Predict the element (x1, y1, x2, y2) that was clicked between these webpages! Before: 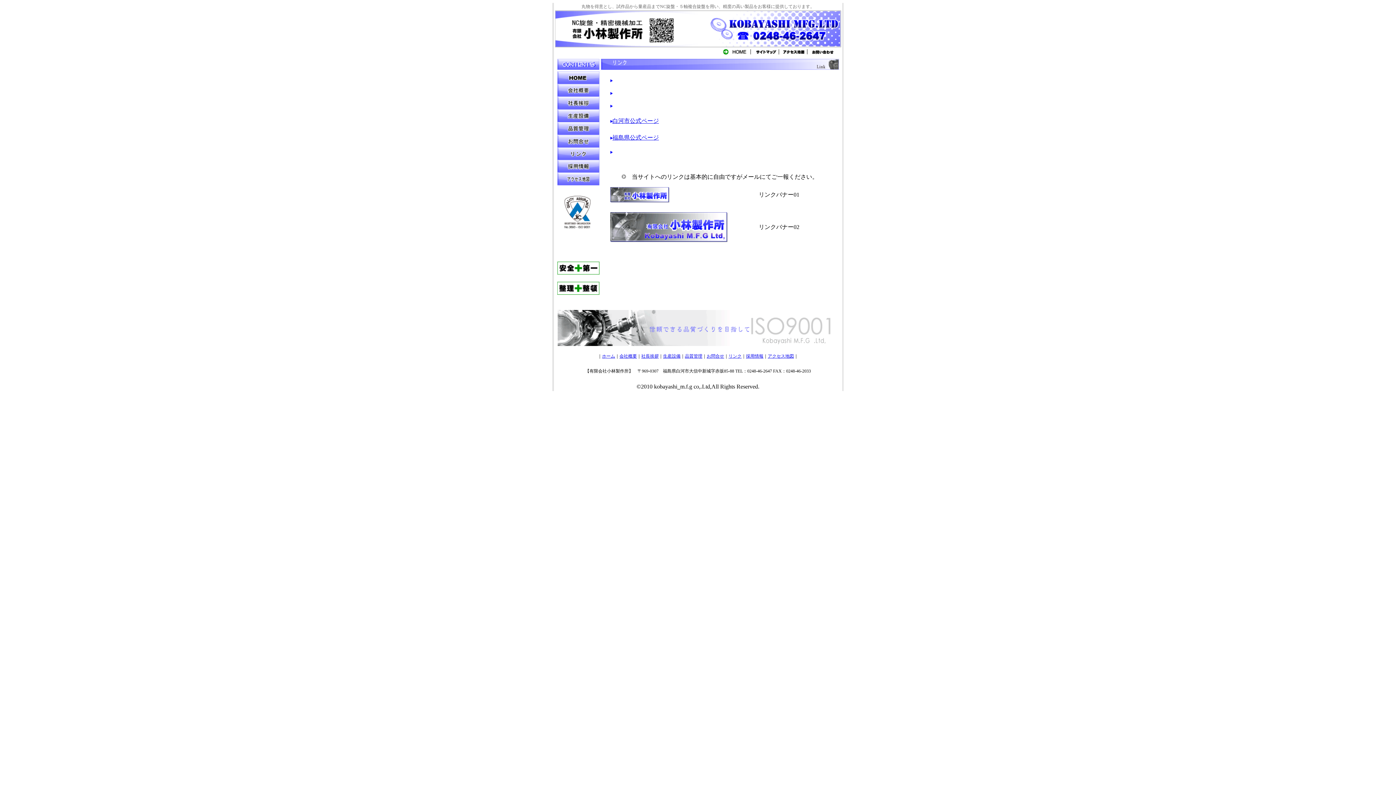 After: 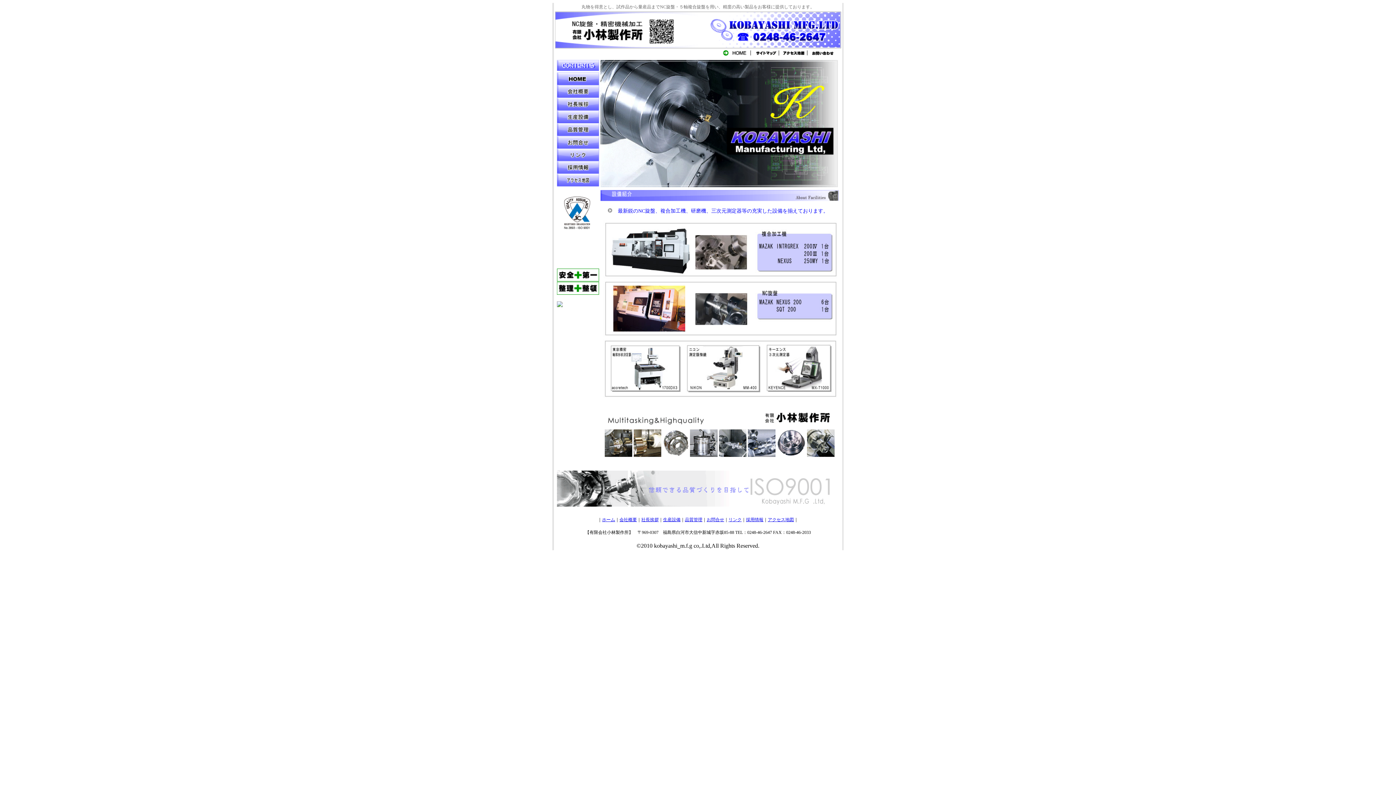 Action: bbox: (557, 78, 599, 85)